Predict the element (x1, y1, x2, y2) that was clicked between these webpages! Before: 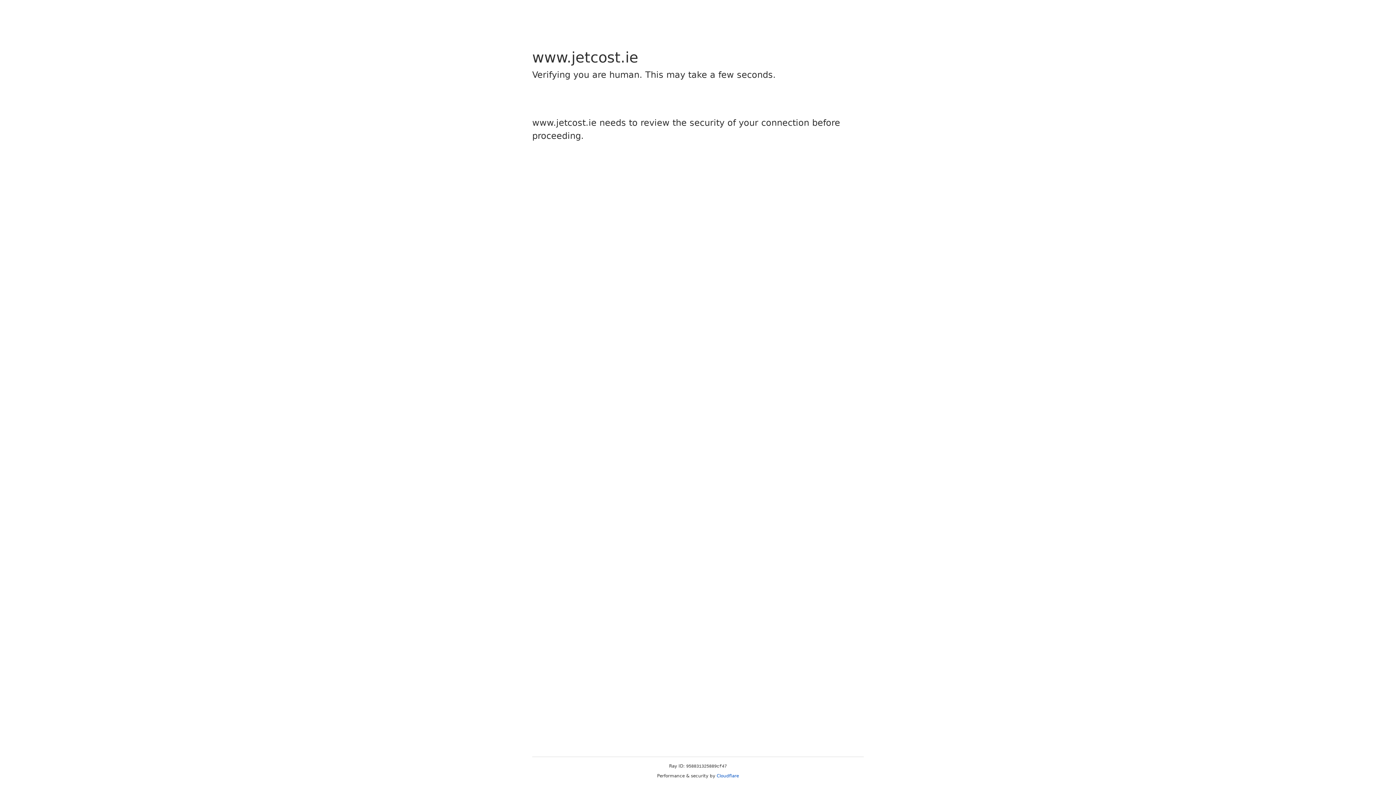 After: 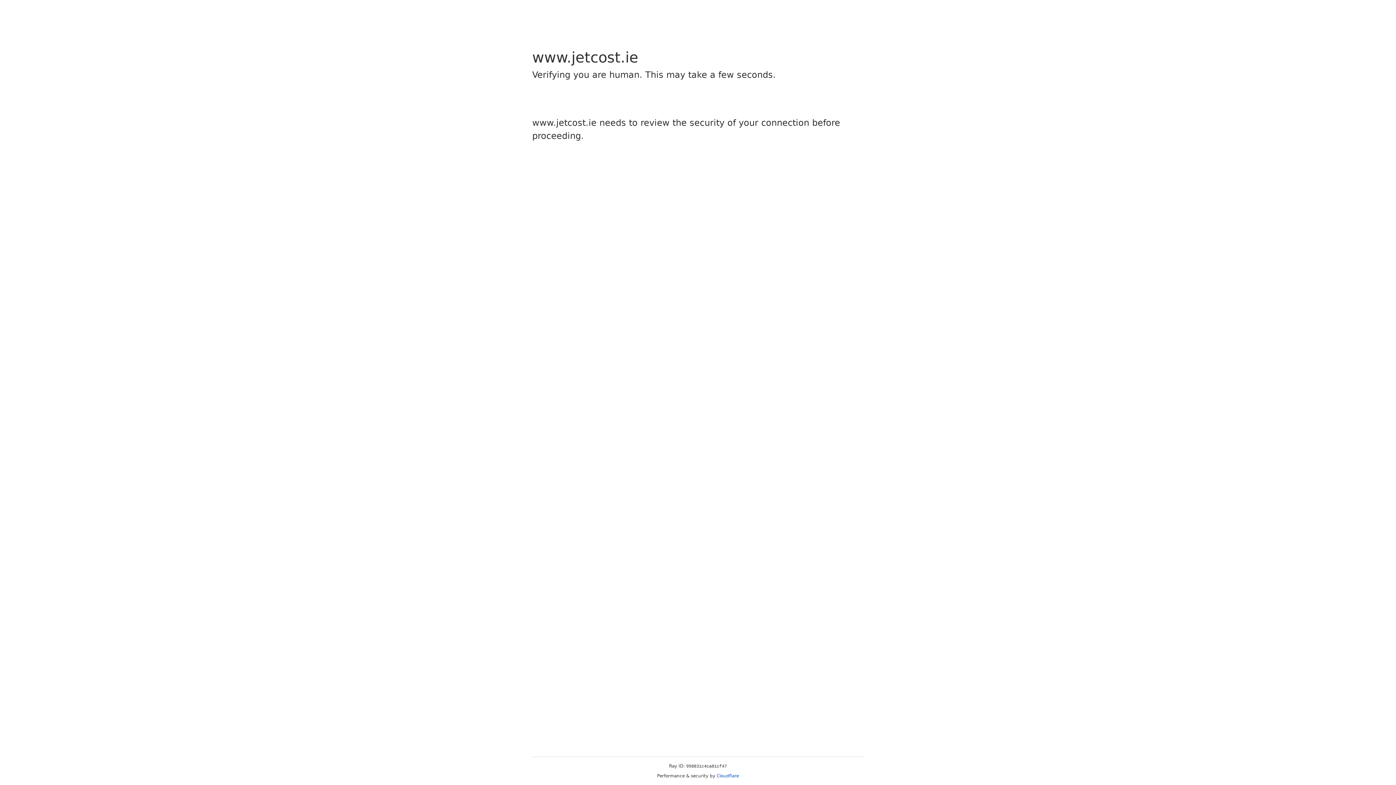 Action: bbox: (716, 773, 739, 778) label: Cloudflare